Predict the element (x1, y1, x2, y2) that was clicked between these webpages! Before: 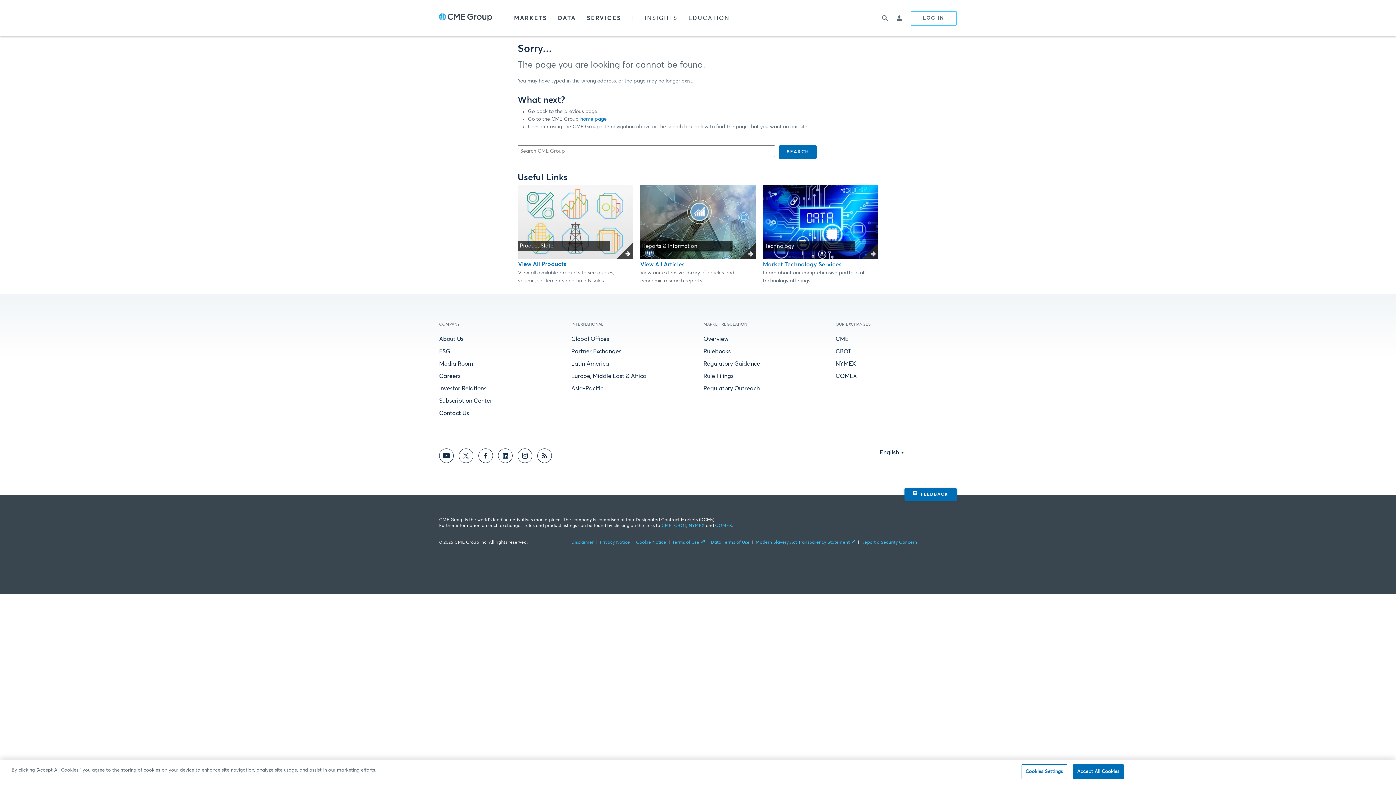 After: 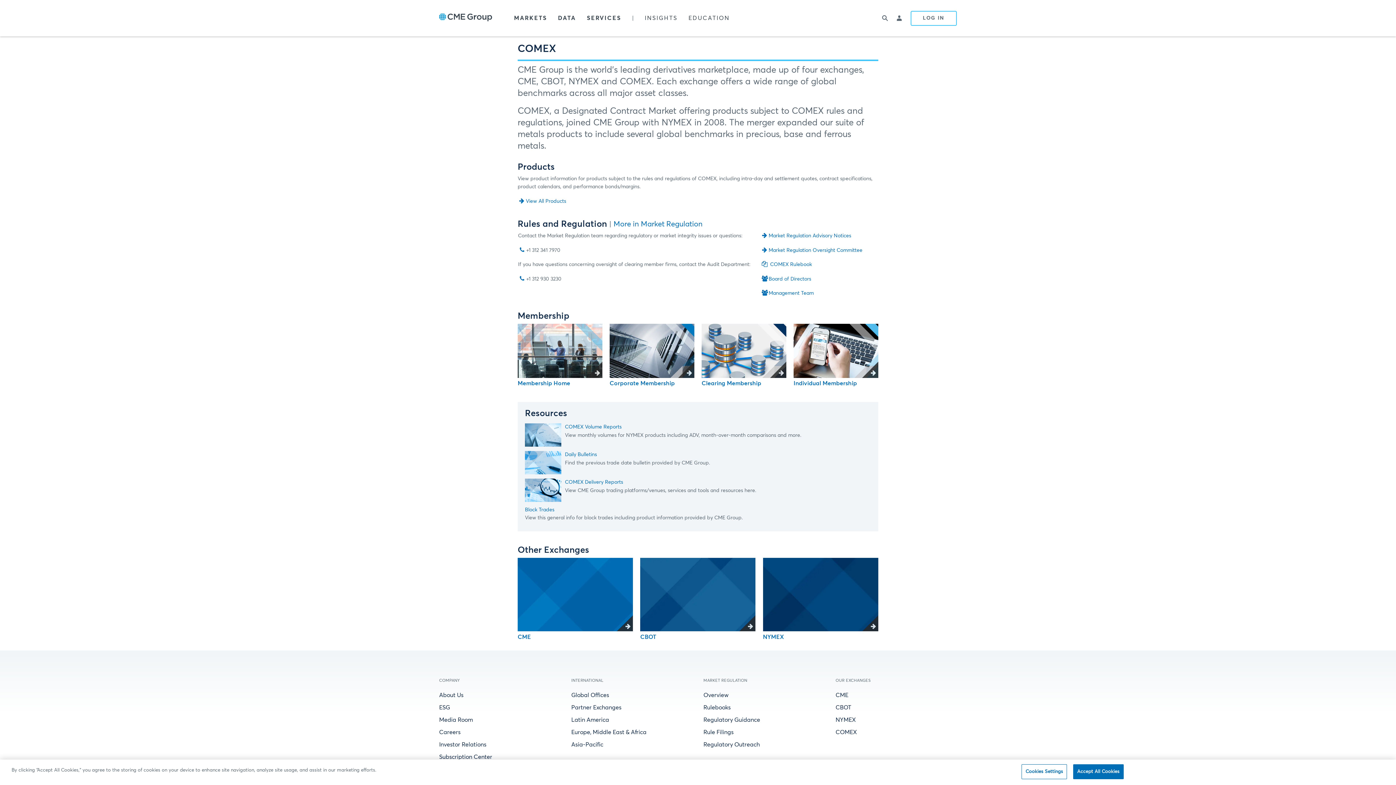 Action: bbox: (715, 524, 732, 528) label: COMEX